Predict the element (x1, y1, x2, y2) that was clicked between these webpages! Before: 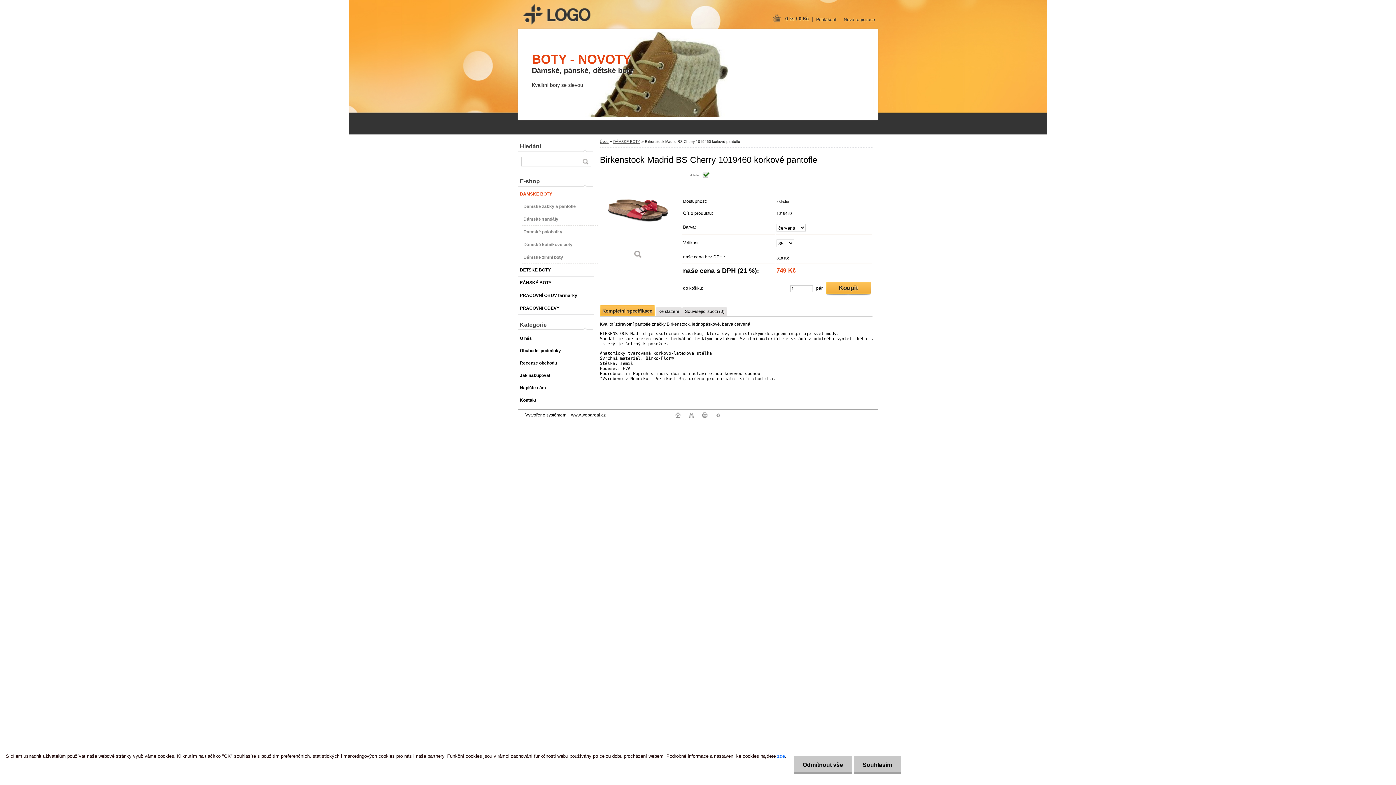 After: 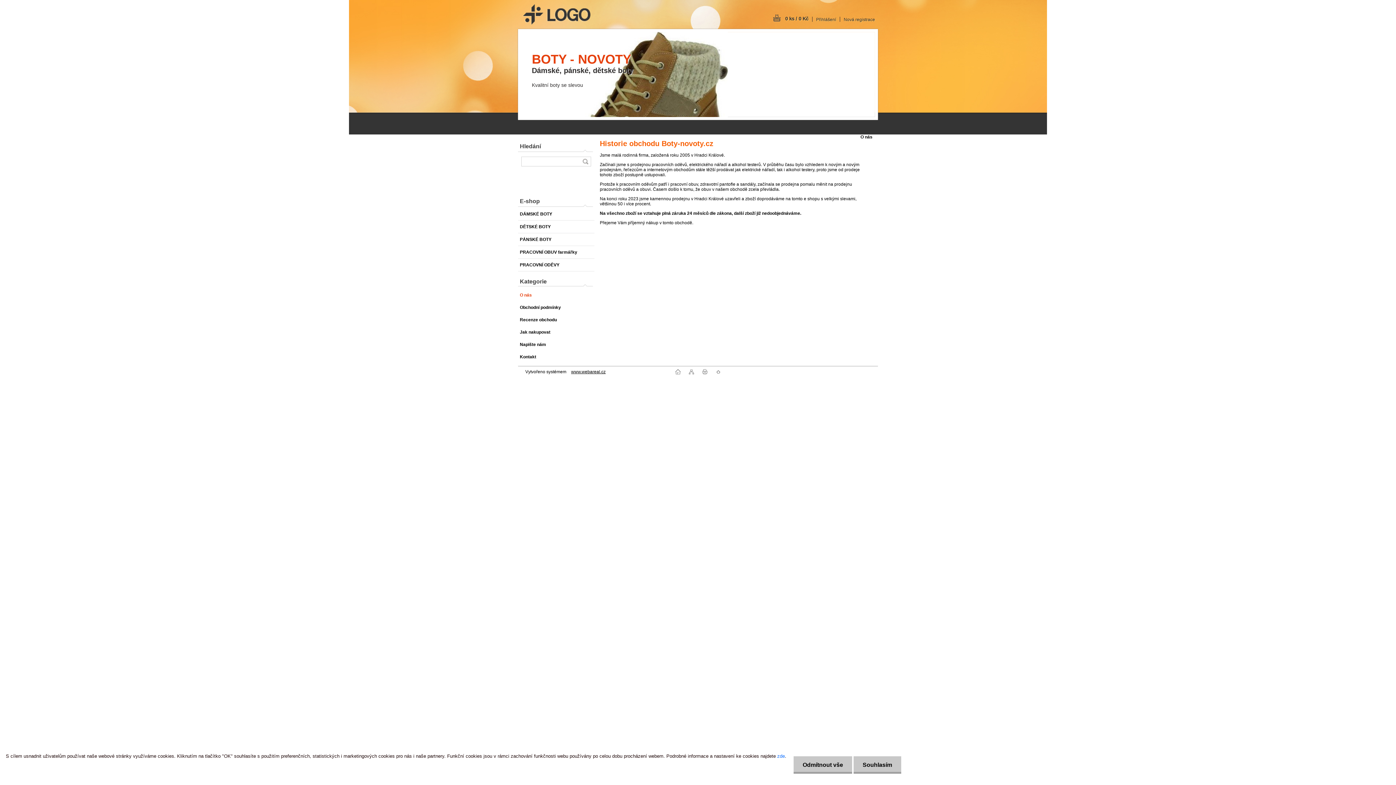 Action: bbox: (518, 332, 594, 344) label: O nás